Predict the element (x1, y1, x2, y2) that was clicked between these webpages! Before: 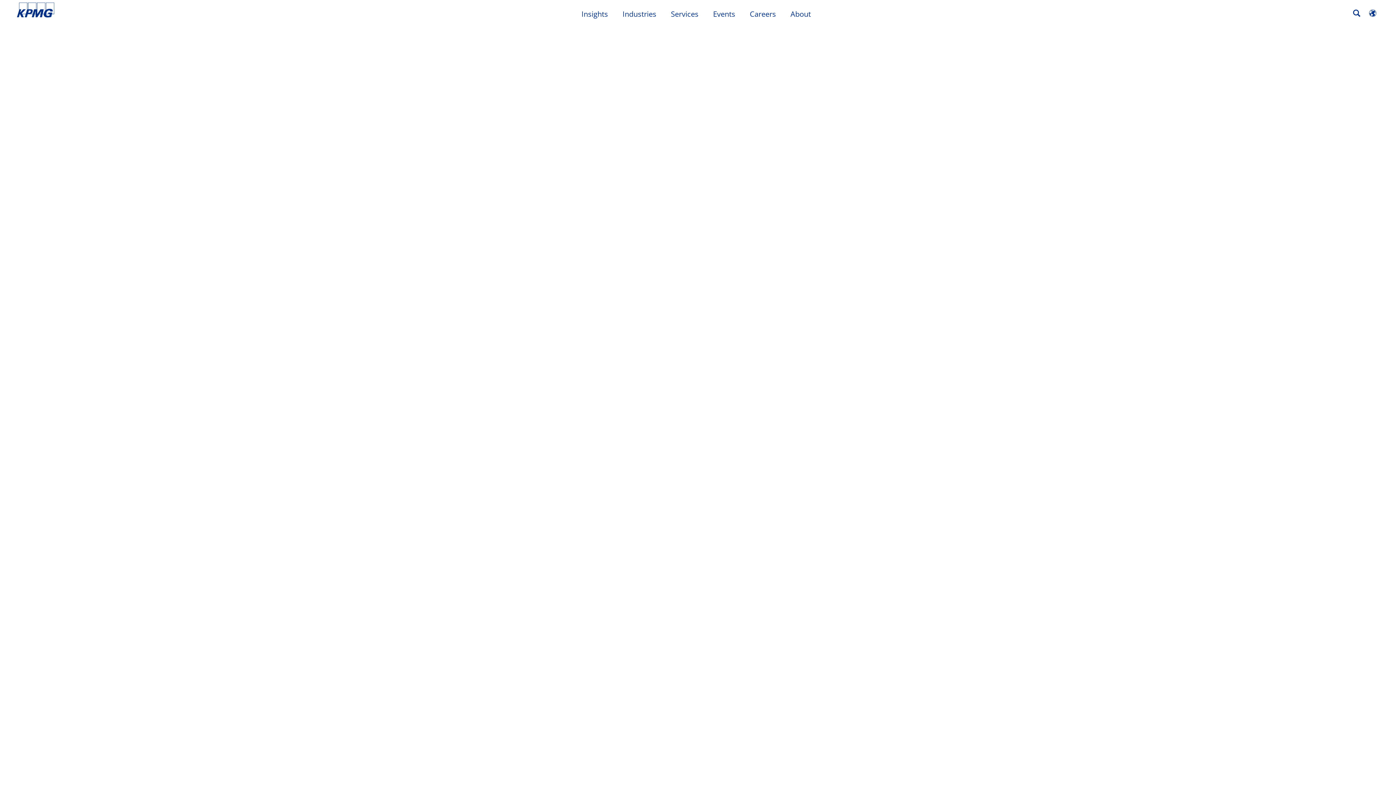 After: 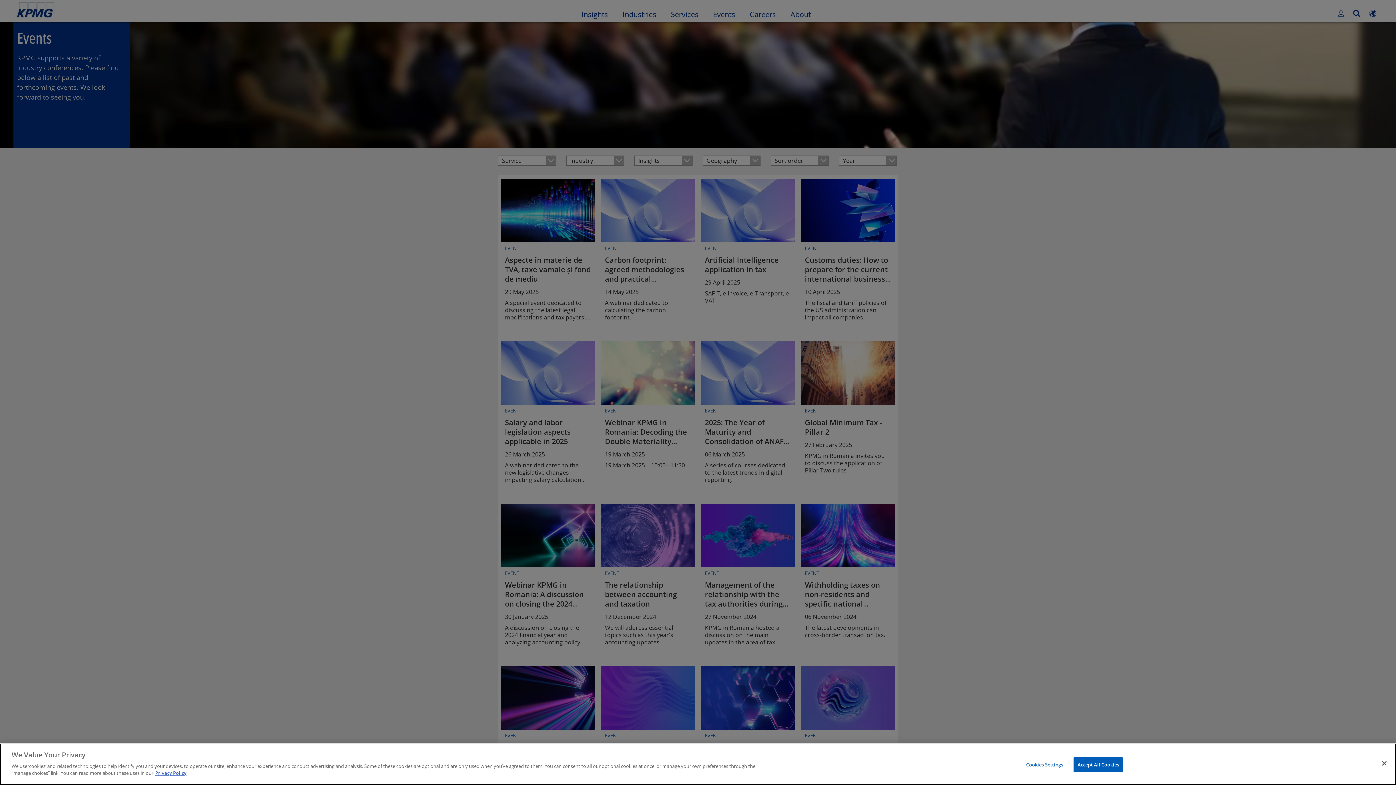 Action: bbox: (706, 5, 742, 20) label: Events